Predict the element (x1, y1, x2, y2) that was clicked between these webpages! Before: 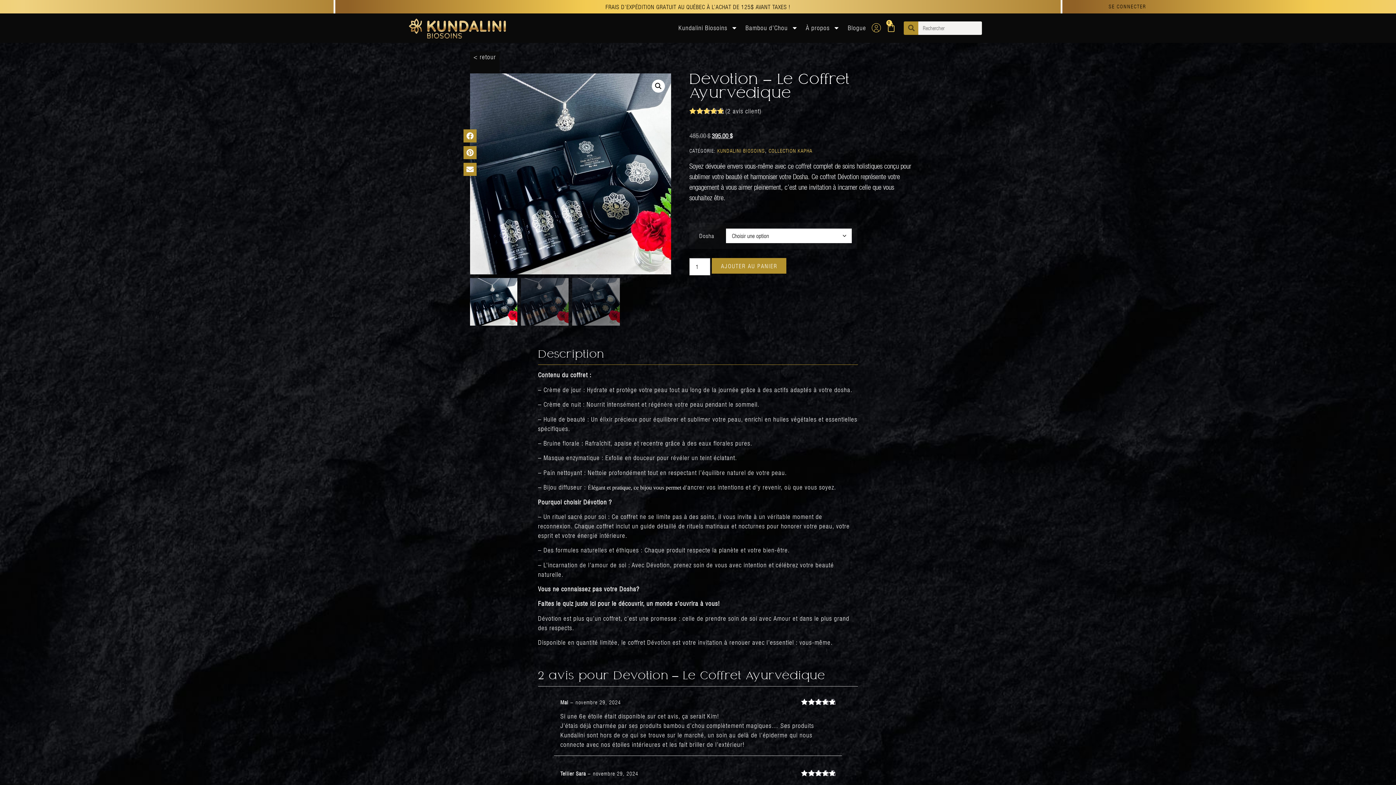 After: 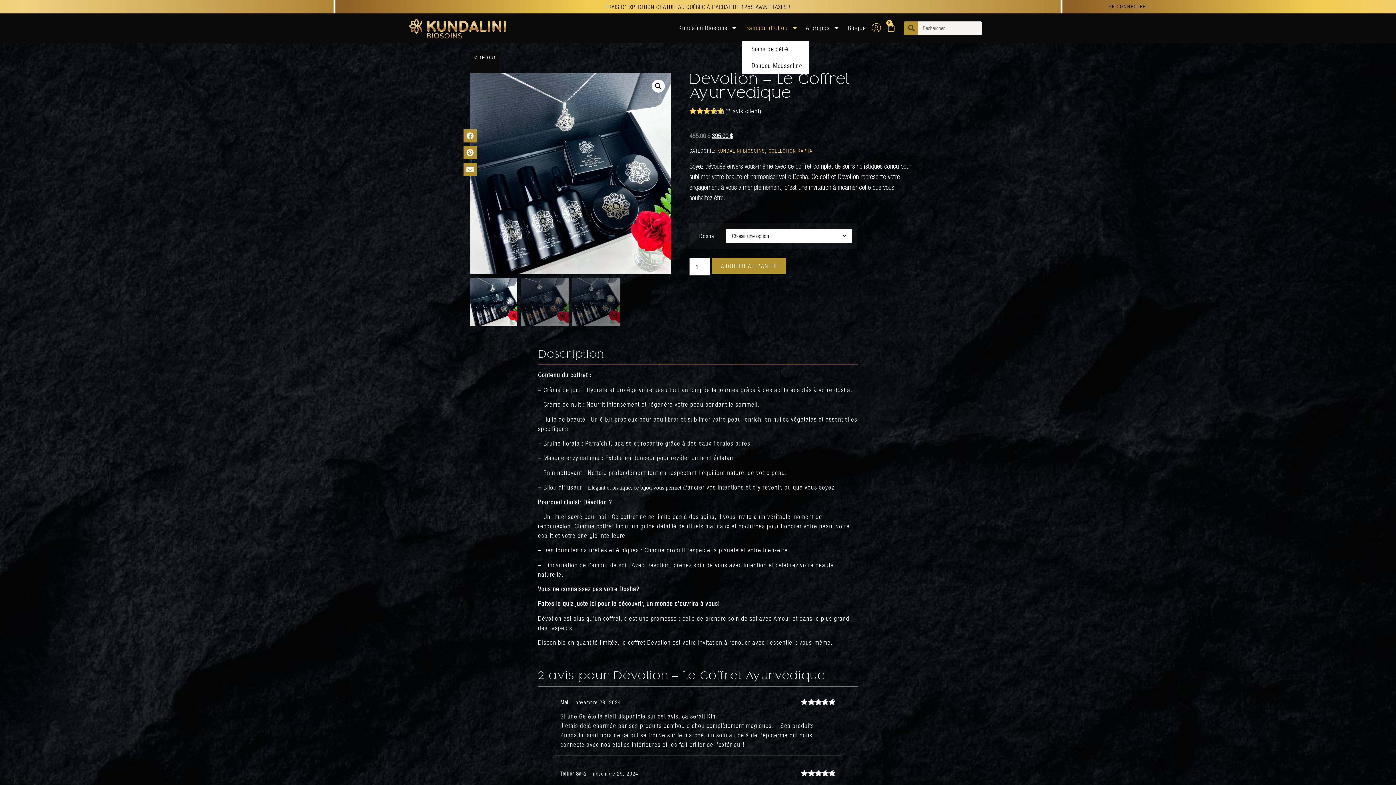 Action: bbox: (761, 22, 812, 33) label: Bambou d’Chou